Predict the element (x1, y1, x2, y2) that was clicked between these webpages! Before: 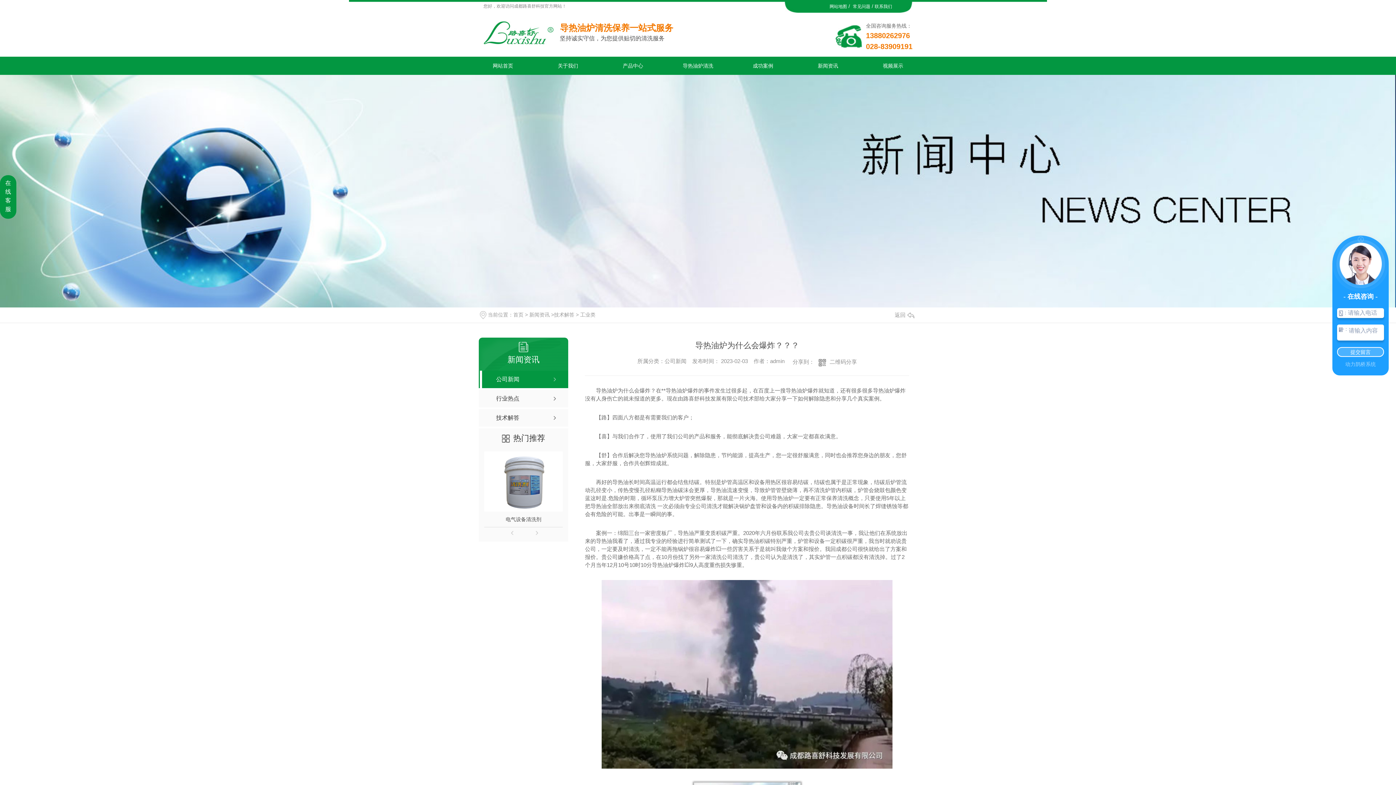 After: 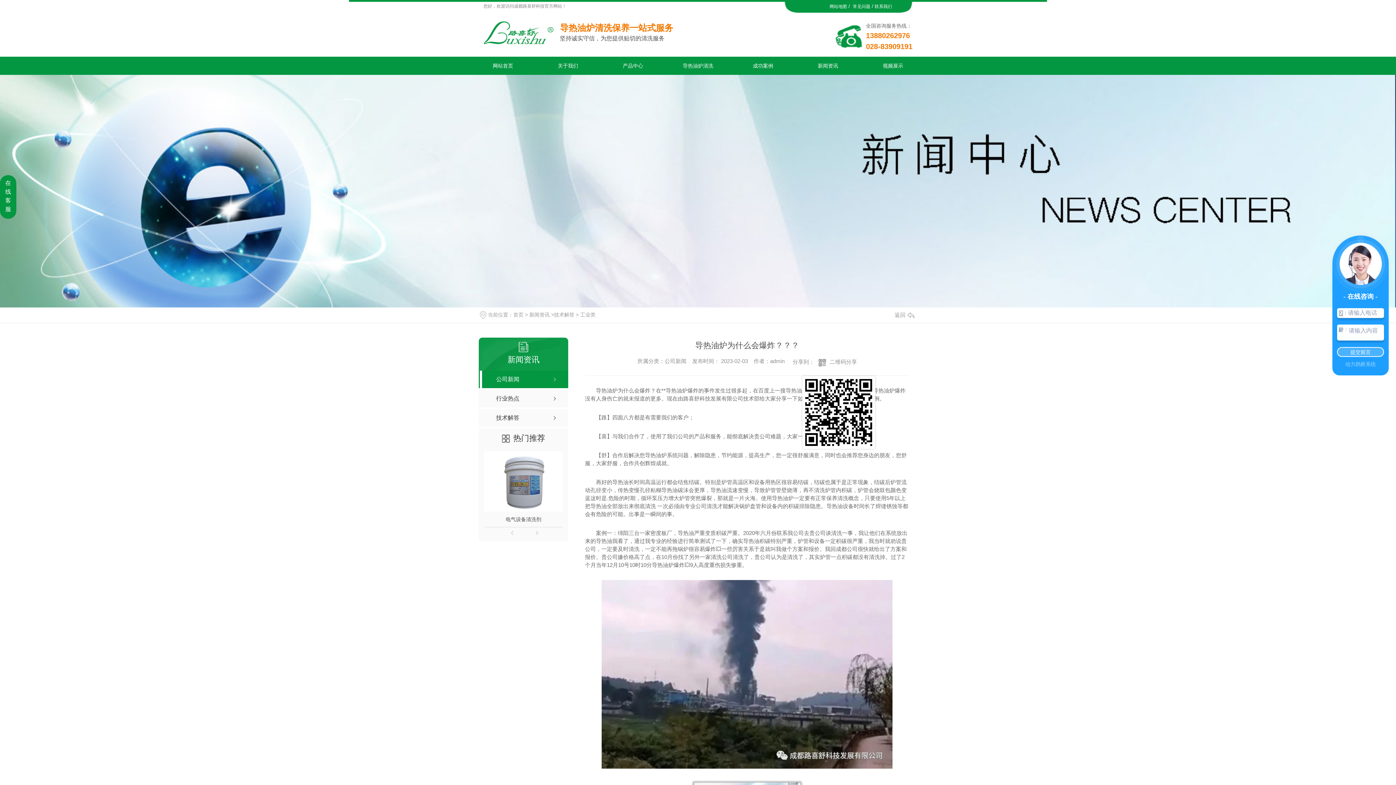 Action: label: 二维码分享 bbox: (819, 358, 857, 367)